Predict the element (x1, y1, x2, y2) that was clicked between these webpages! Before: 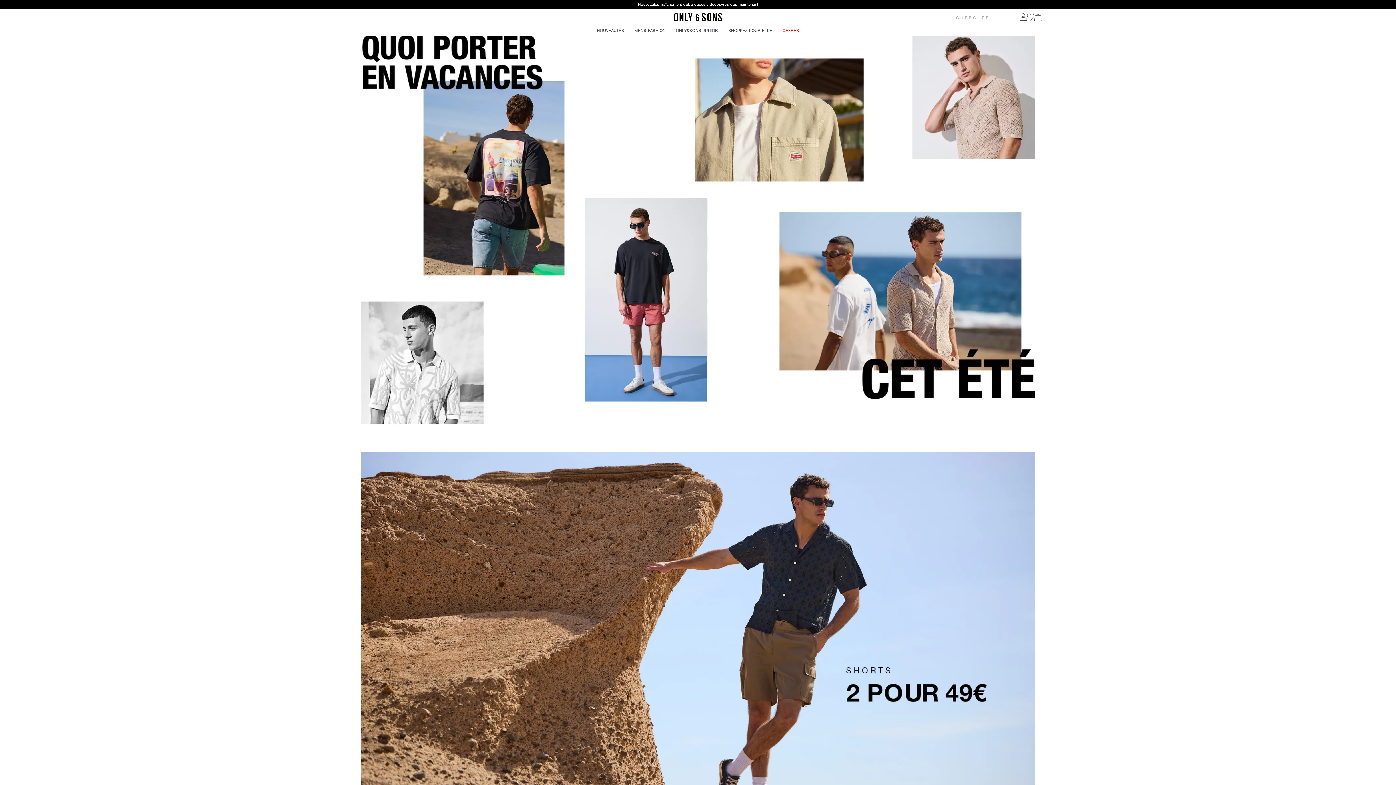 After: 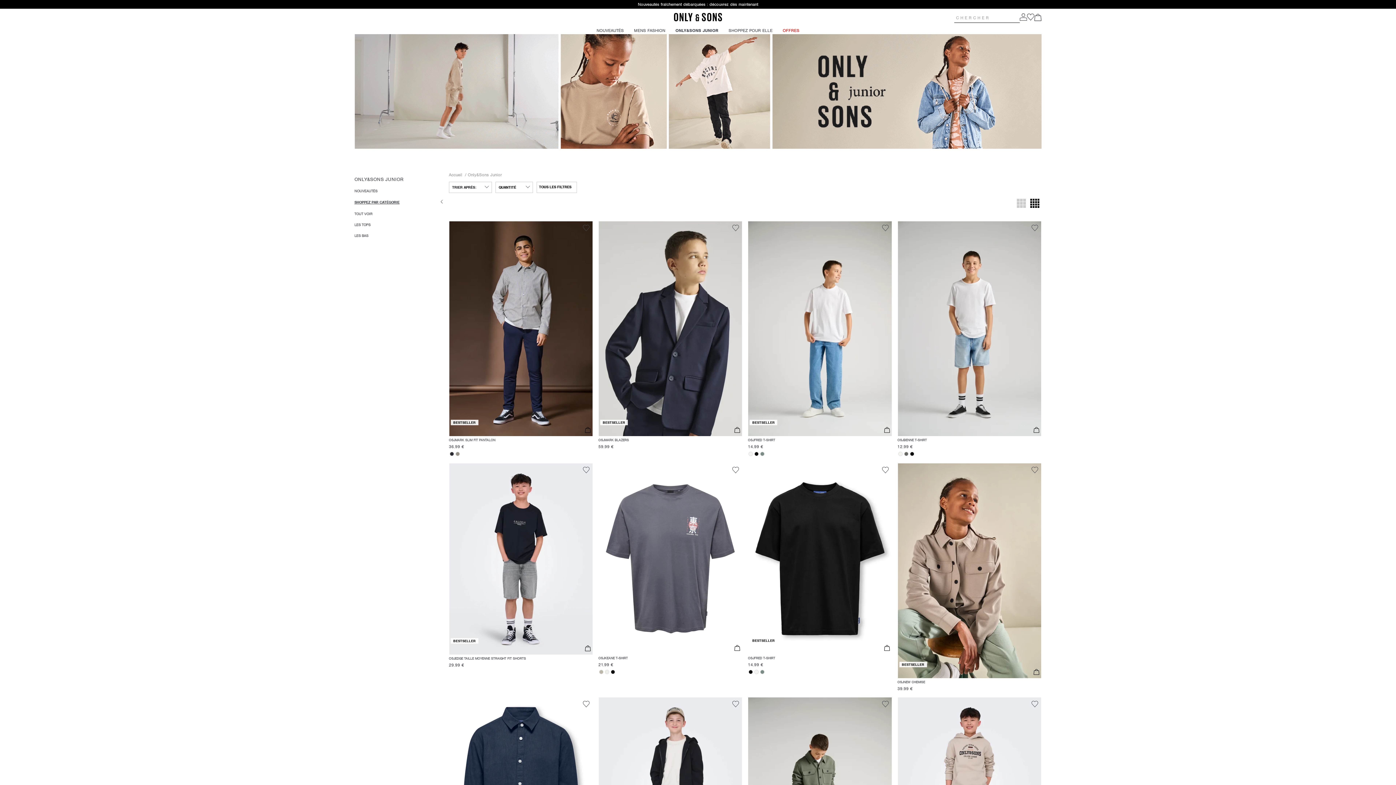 Action: label: ONLY&SONS JUNIOR bbox: (676, 27, 718, 34)